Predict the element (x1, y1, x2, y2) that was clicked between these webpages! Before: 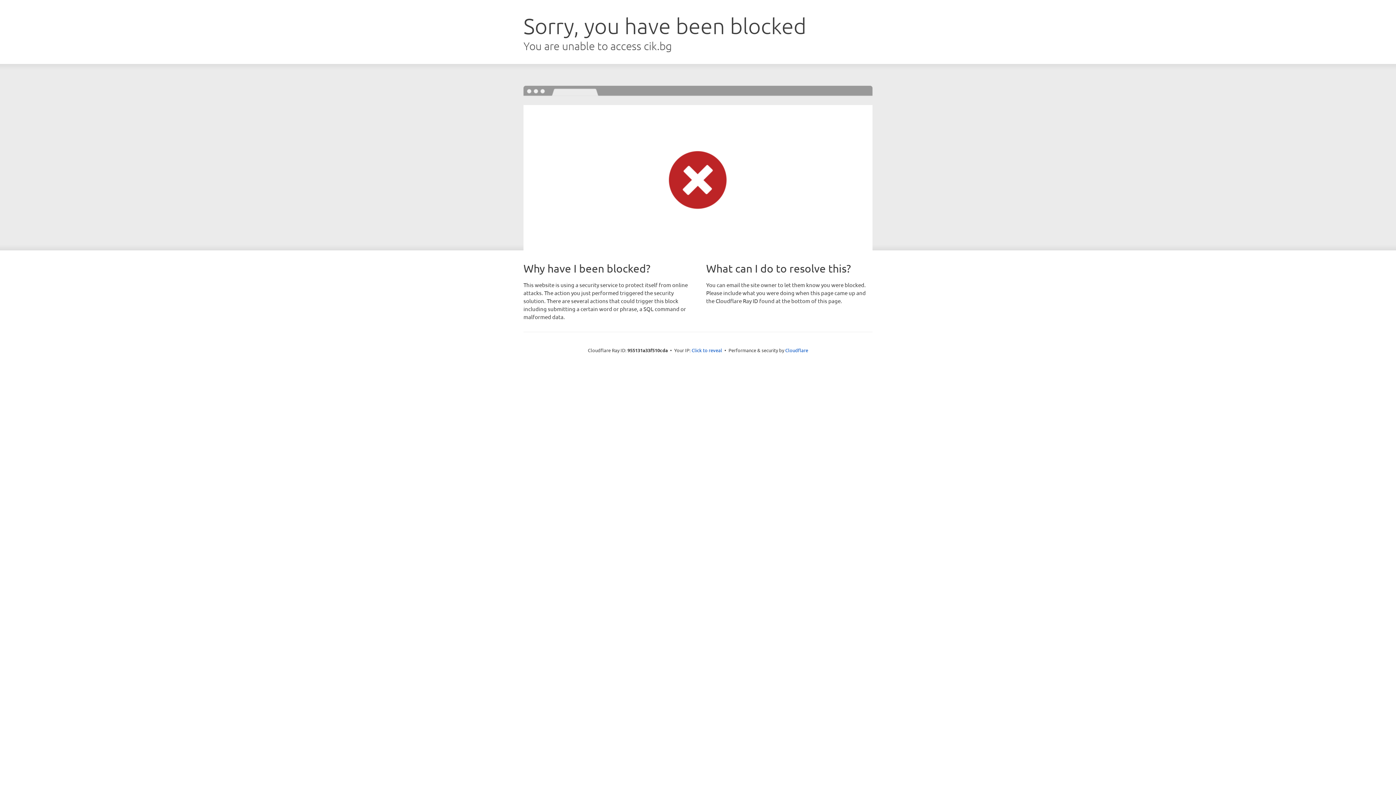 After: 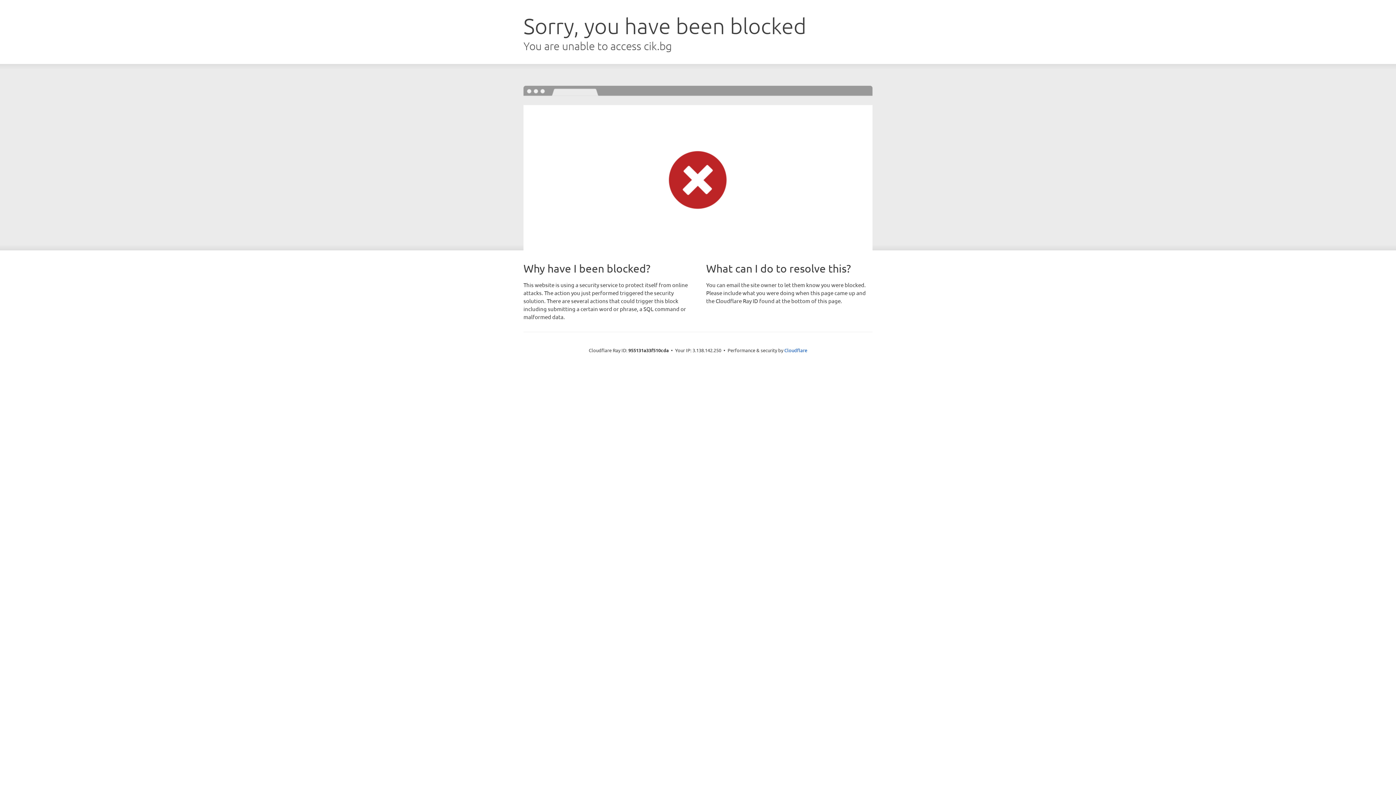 Action: label: Click to reveal bbox: (691, 346, 722, 353)